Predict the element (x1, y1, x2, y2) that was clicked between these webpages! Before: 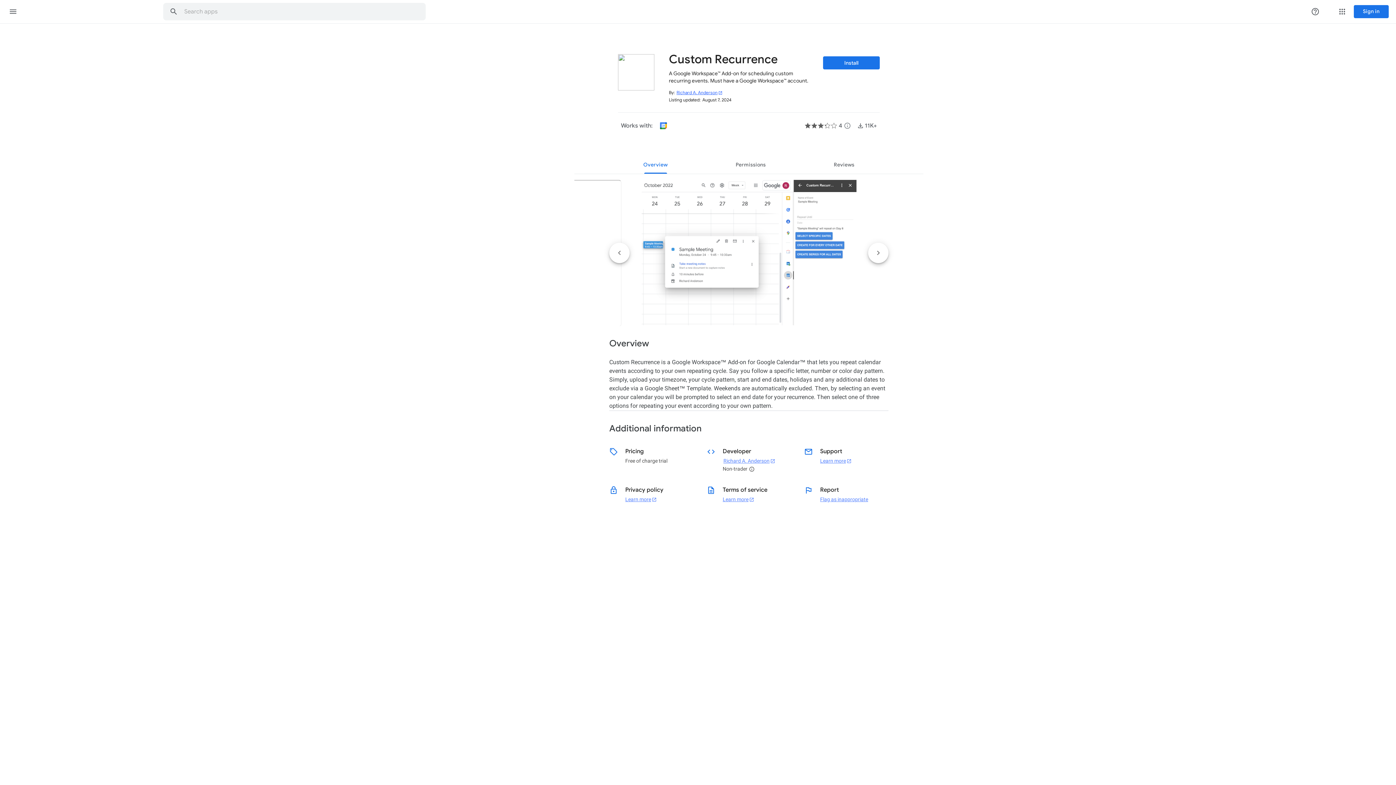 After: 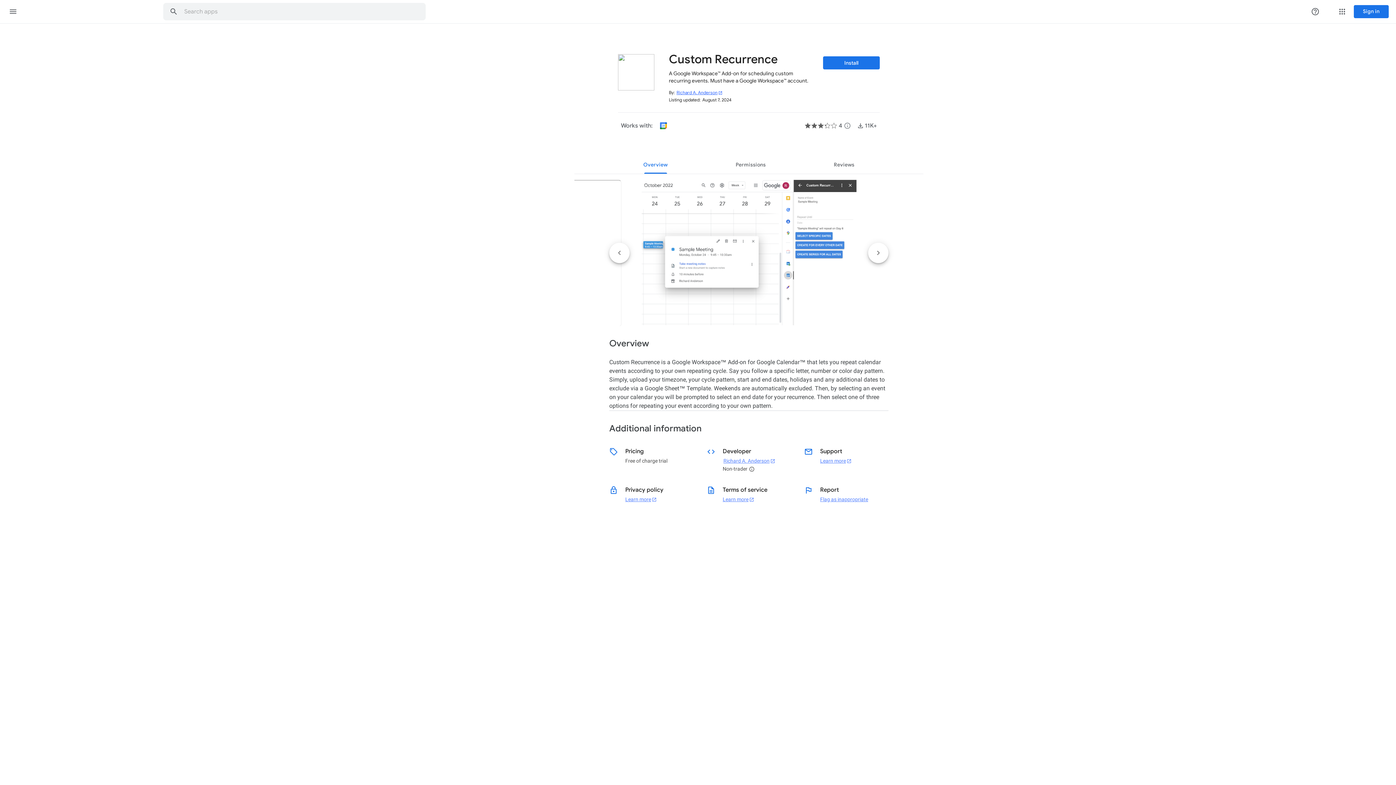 Action: bbox: (722, 496, 754, 502) label: Learn more about the developer's terms of service